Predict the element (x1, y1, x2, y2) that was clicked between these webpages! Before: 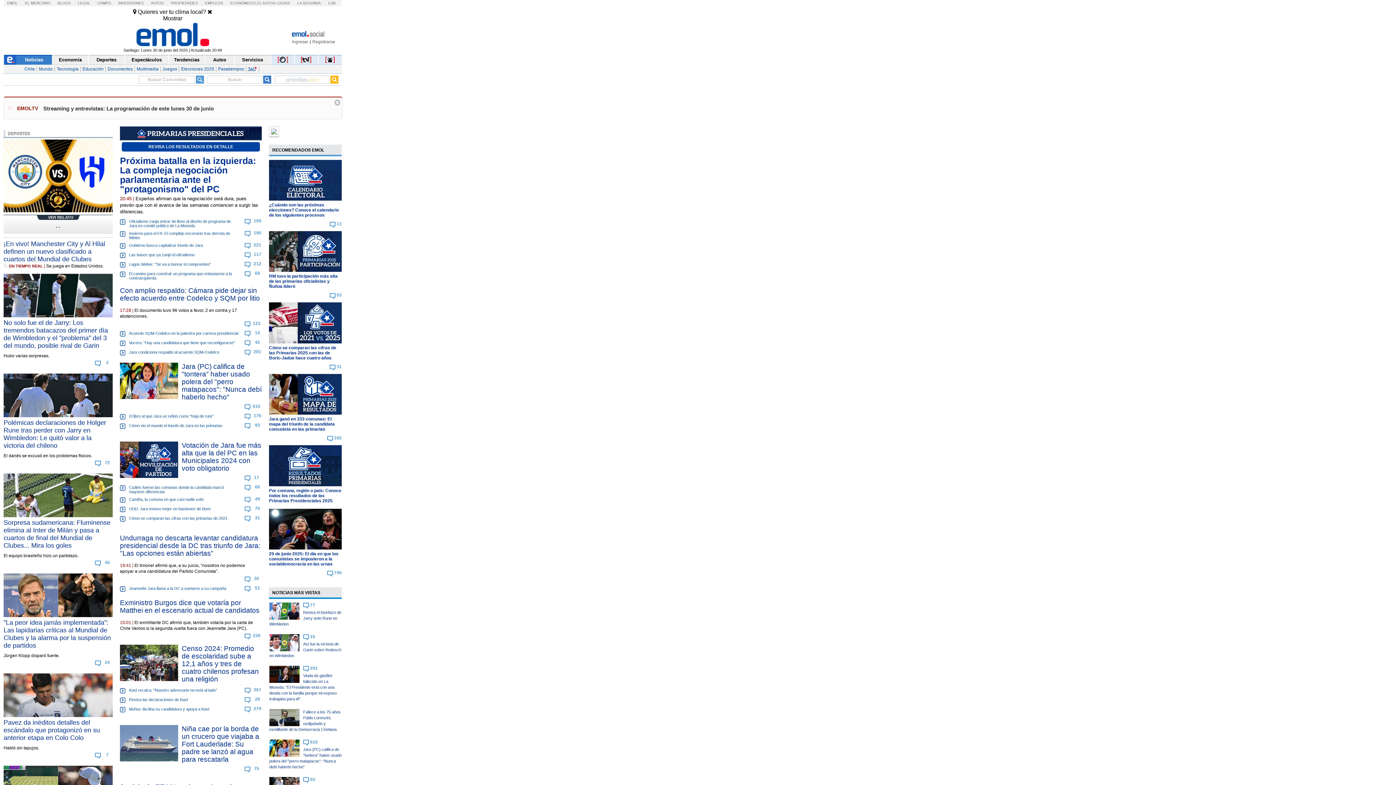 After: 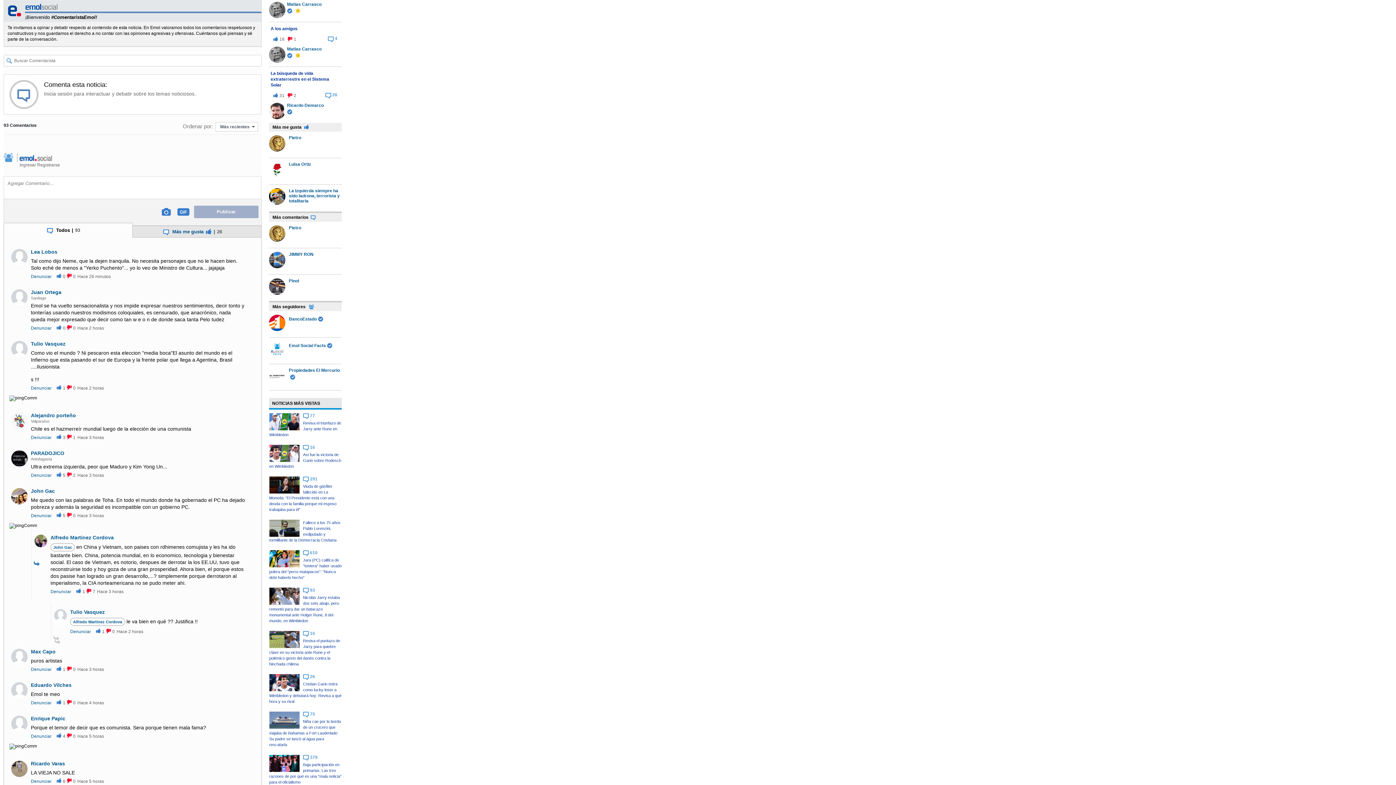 Action: bbox: (246, 422, 261, 427) label: 93